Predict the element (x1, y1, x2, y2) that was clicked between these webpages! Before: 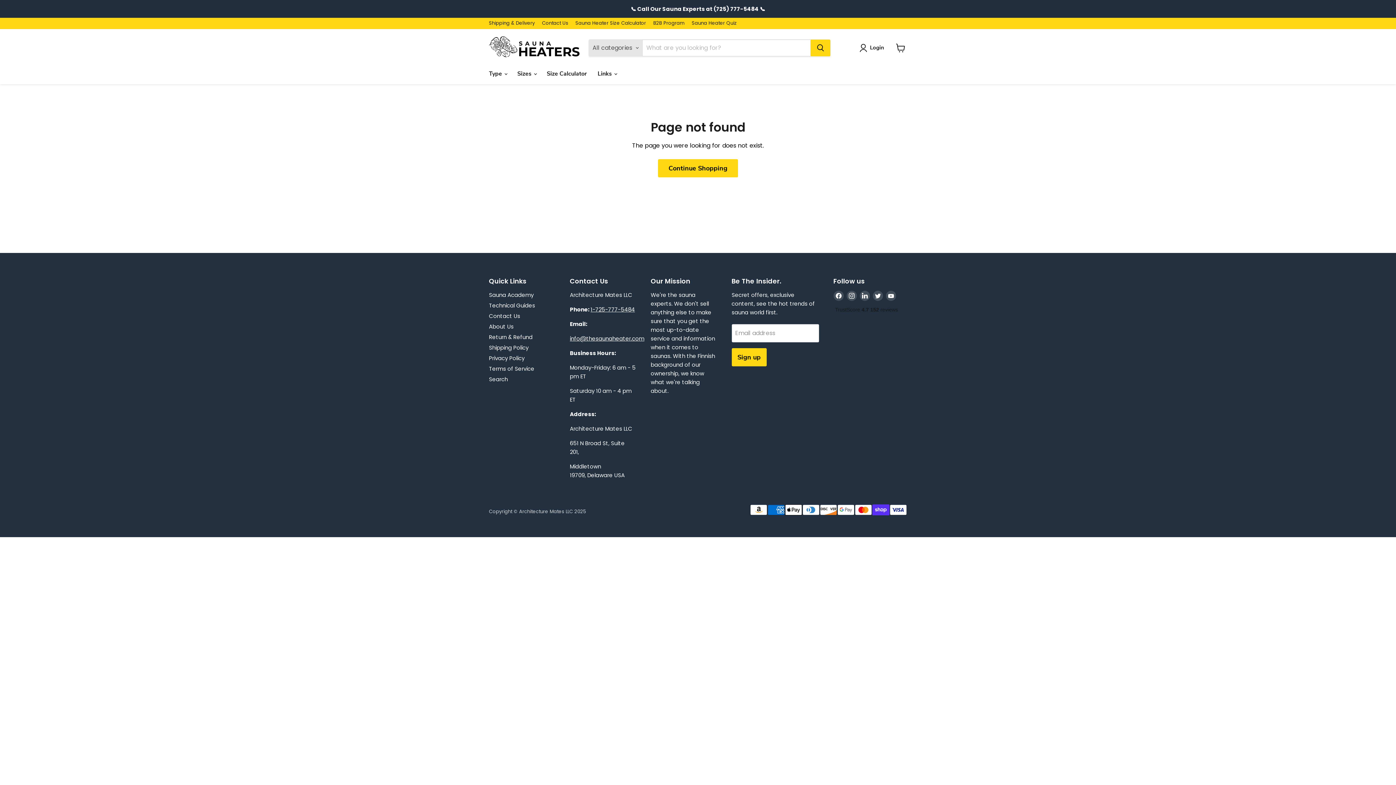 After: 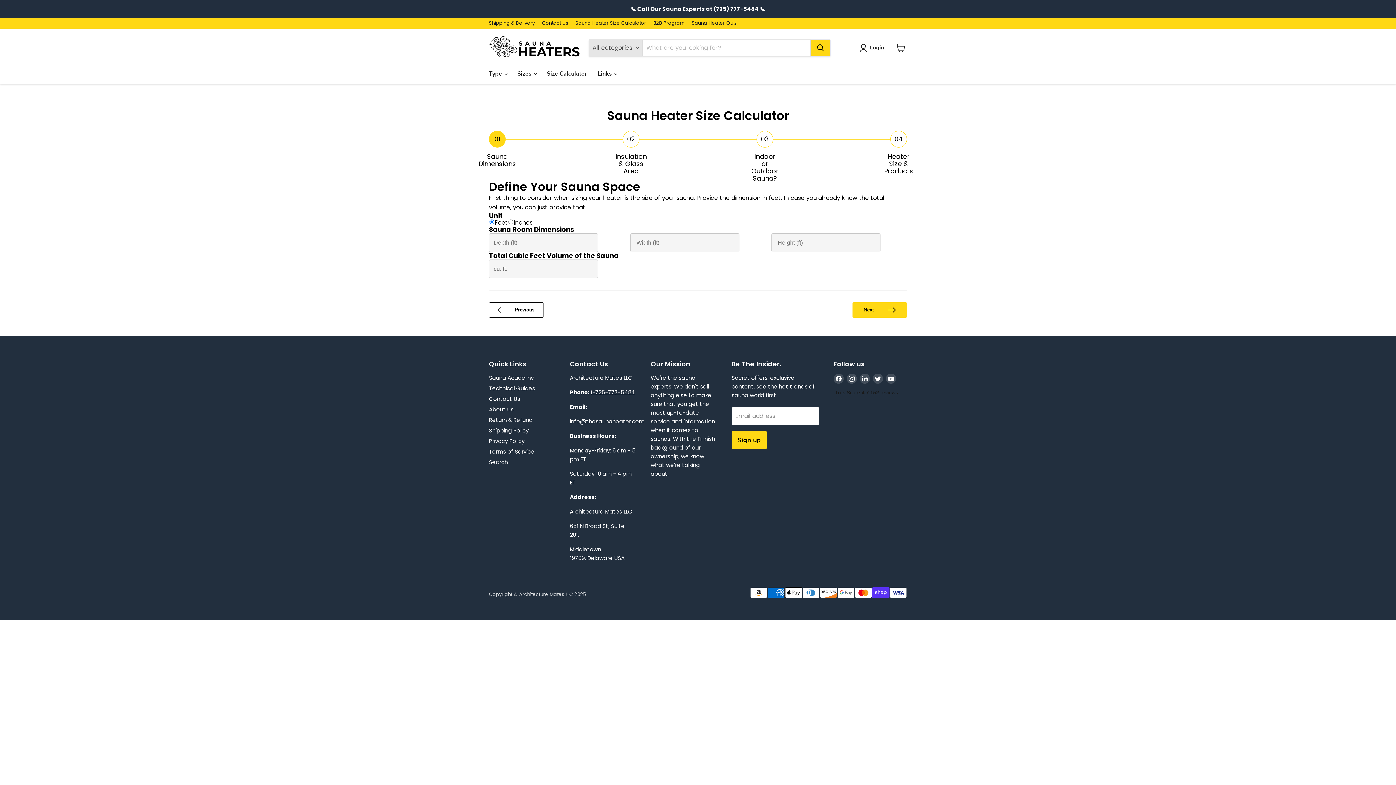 Action: bbox: (541, 66, 592, 81) label: Size Calculator